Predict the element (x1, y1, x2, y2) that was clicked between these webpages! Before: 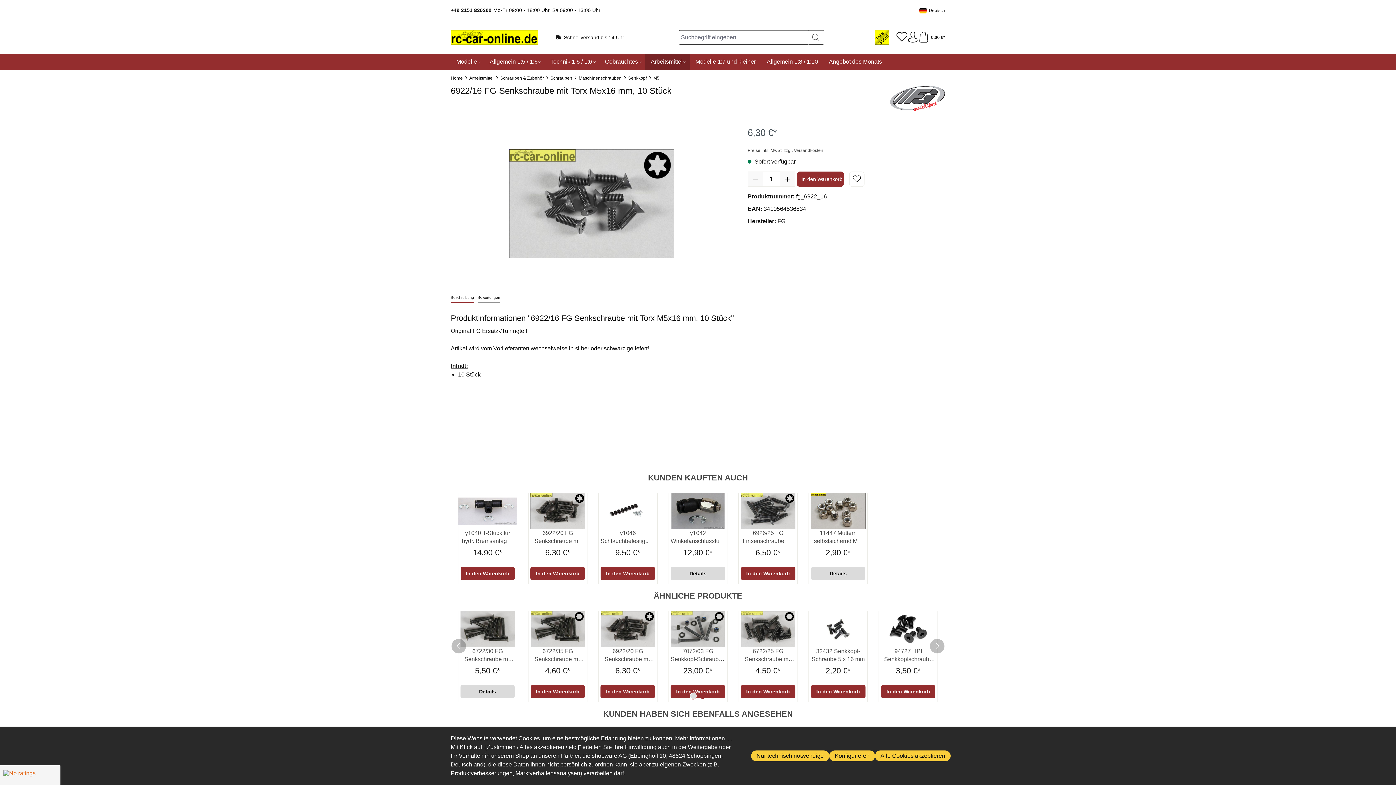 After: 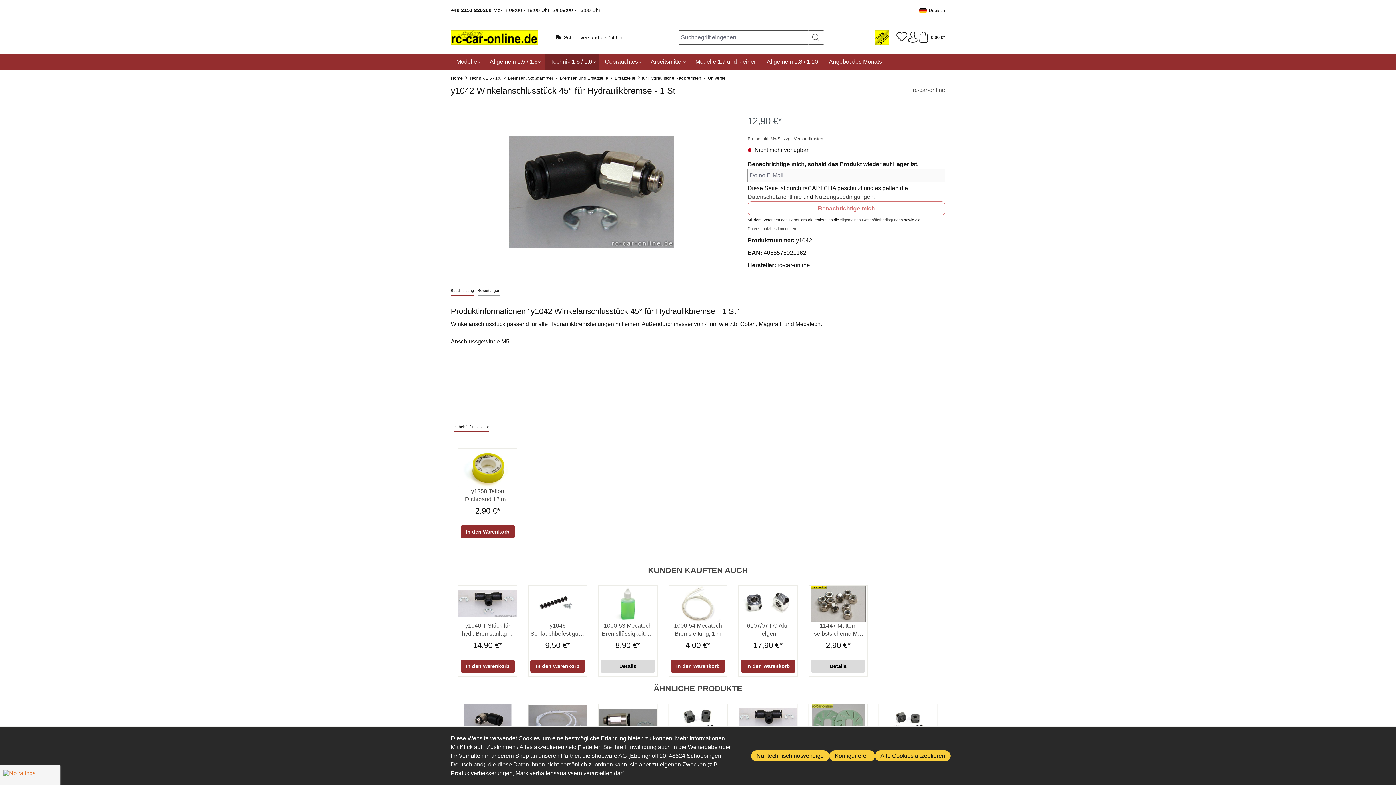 Action: bbox: (668, 493, 727, 529)